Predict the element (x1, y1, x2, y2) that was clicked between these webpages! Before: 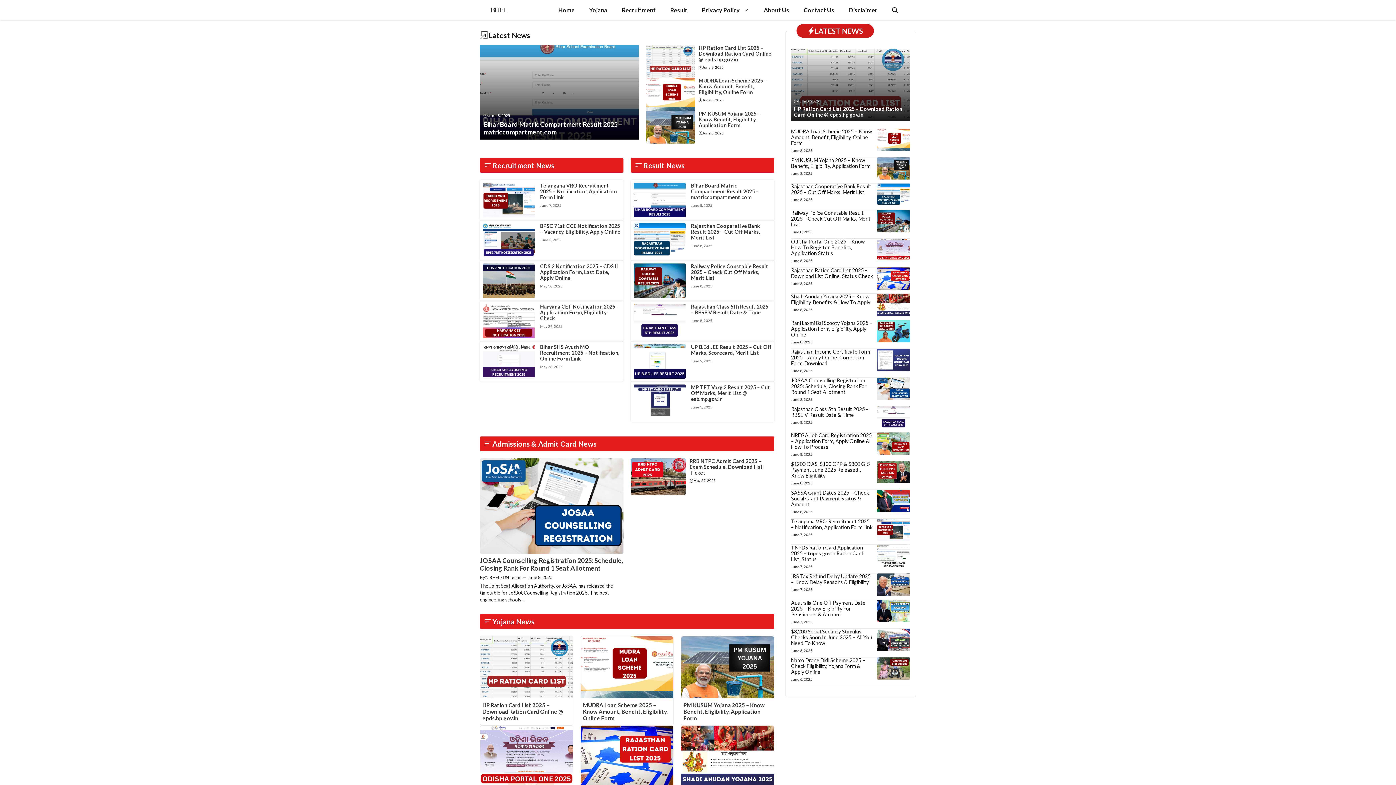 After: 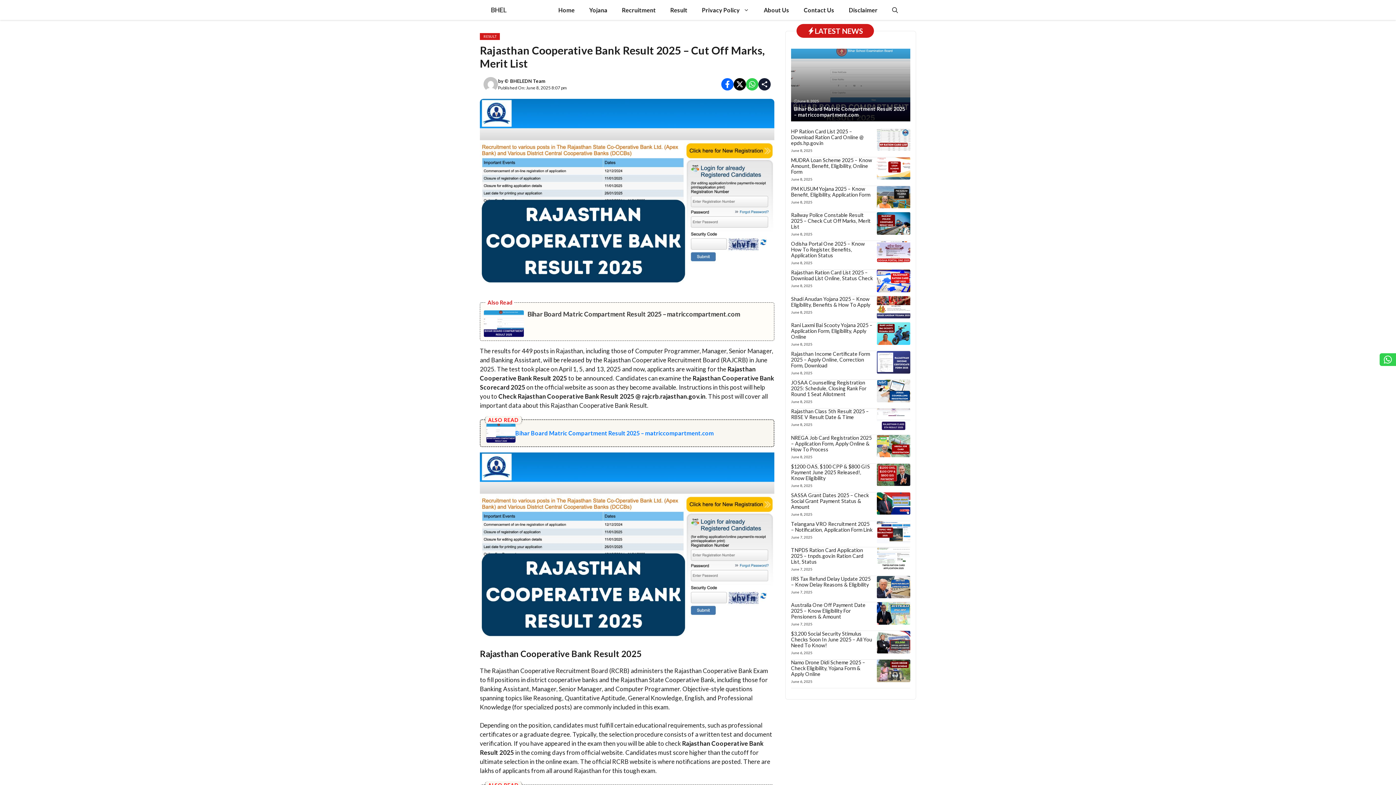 Action: label: Rajasthan Cooperative Bank Result 2025 – Cut Off Marks, Merit List bbox: (691, 222, 760, 240)